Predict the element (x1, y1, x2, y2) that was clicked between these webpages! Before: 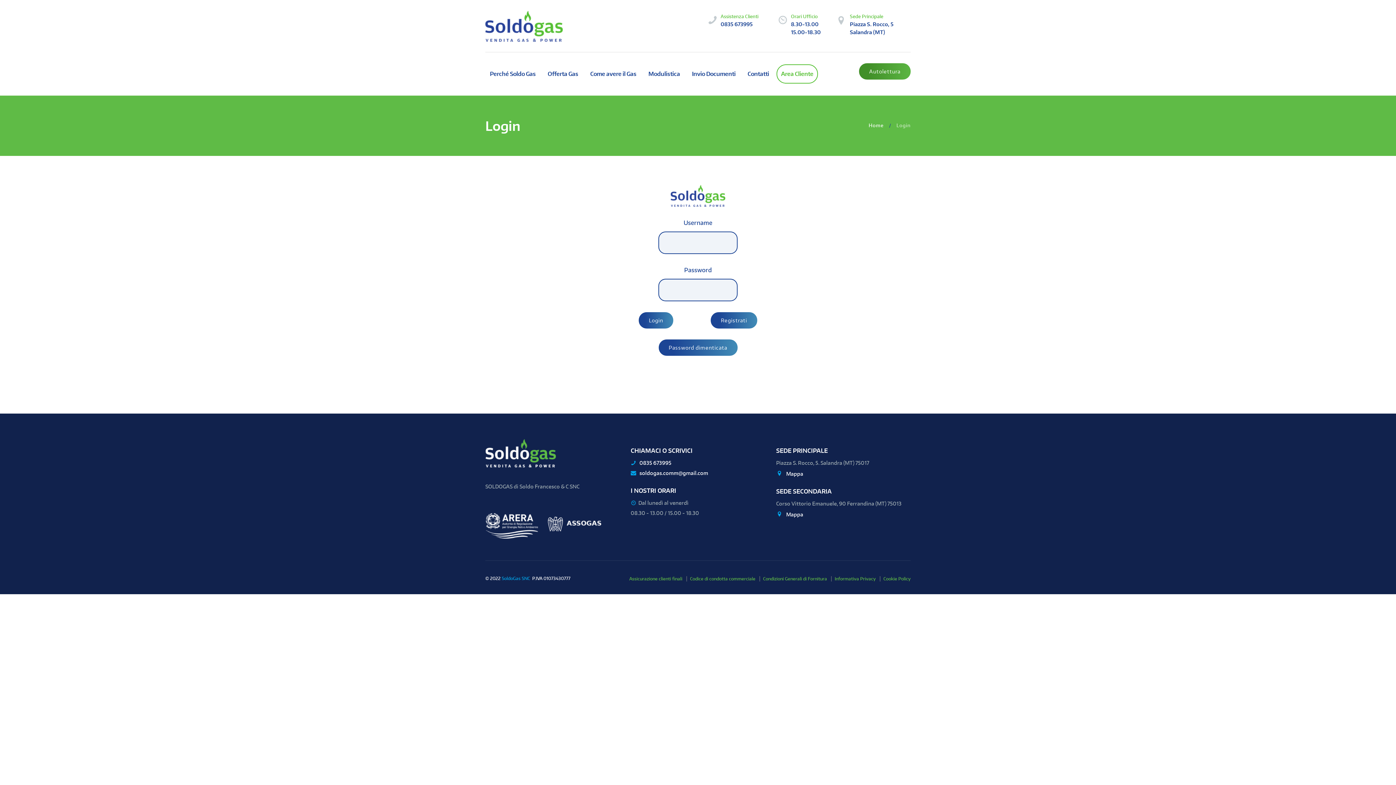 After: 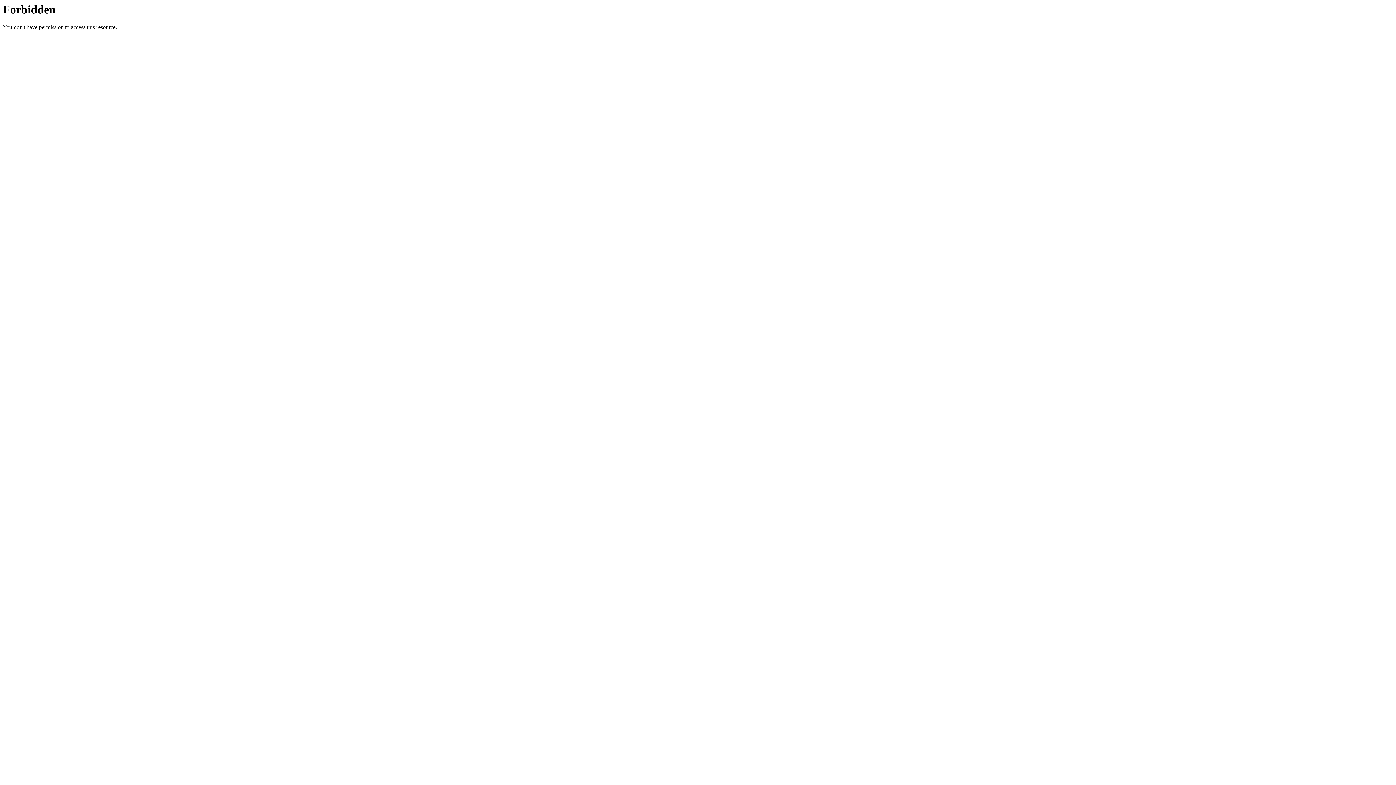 Action: label: Area Cliente bbox: (776, 64, 818, 83)